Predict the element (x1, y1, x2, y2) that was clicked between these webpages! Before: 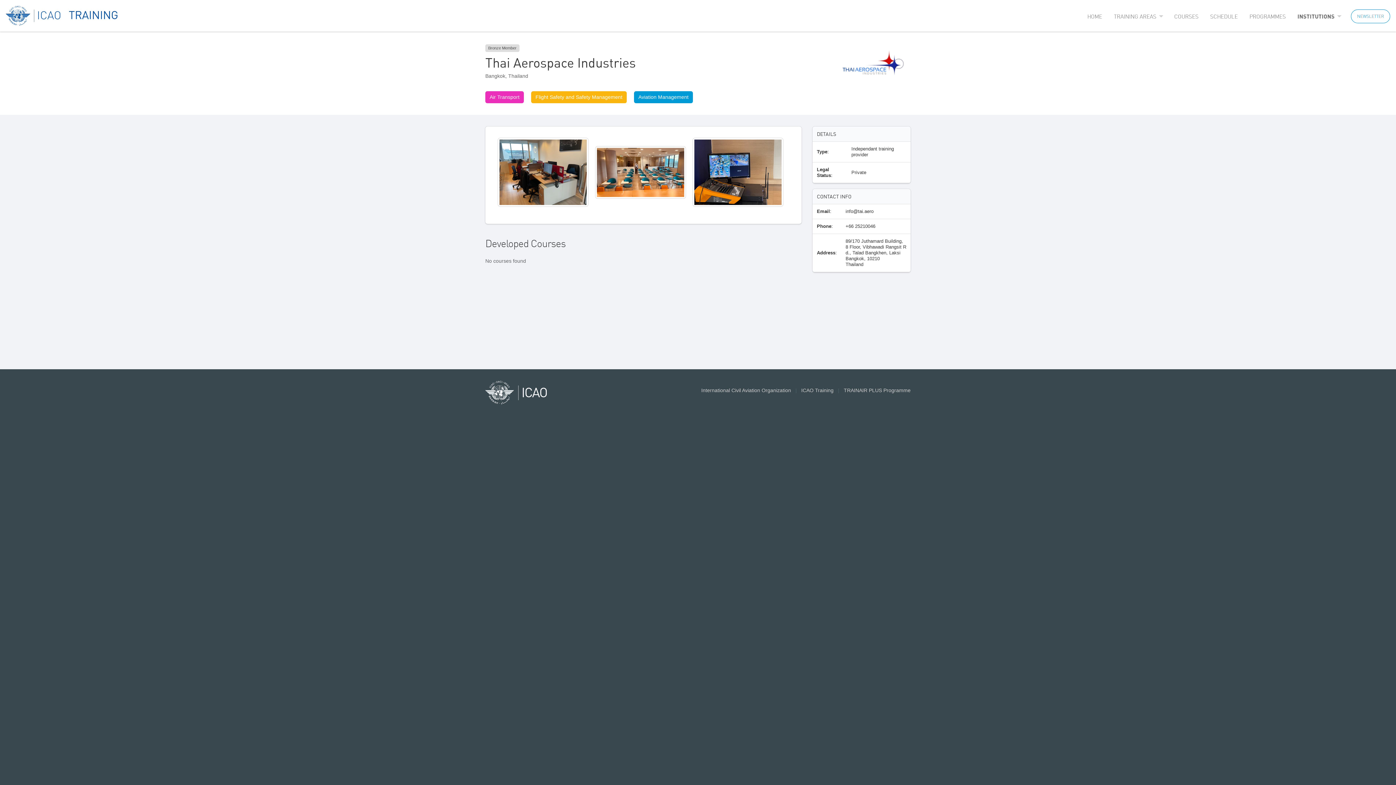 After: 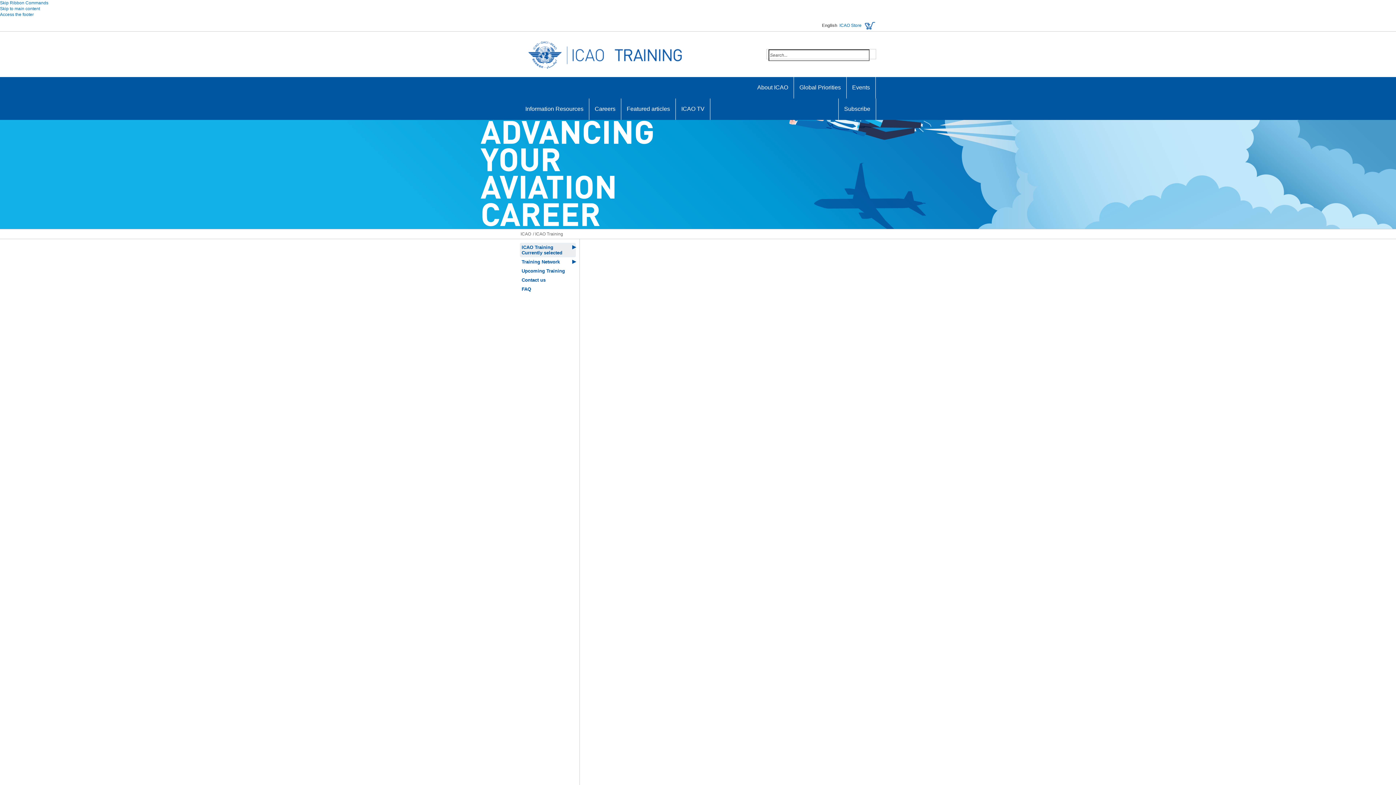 Action: label: ICAO Training bbox: (801, 387, 833, 393)